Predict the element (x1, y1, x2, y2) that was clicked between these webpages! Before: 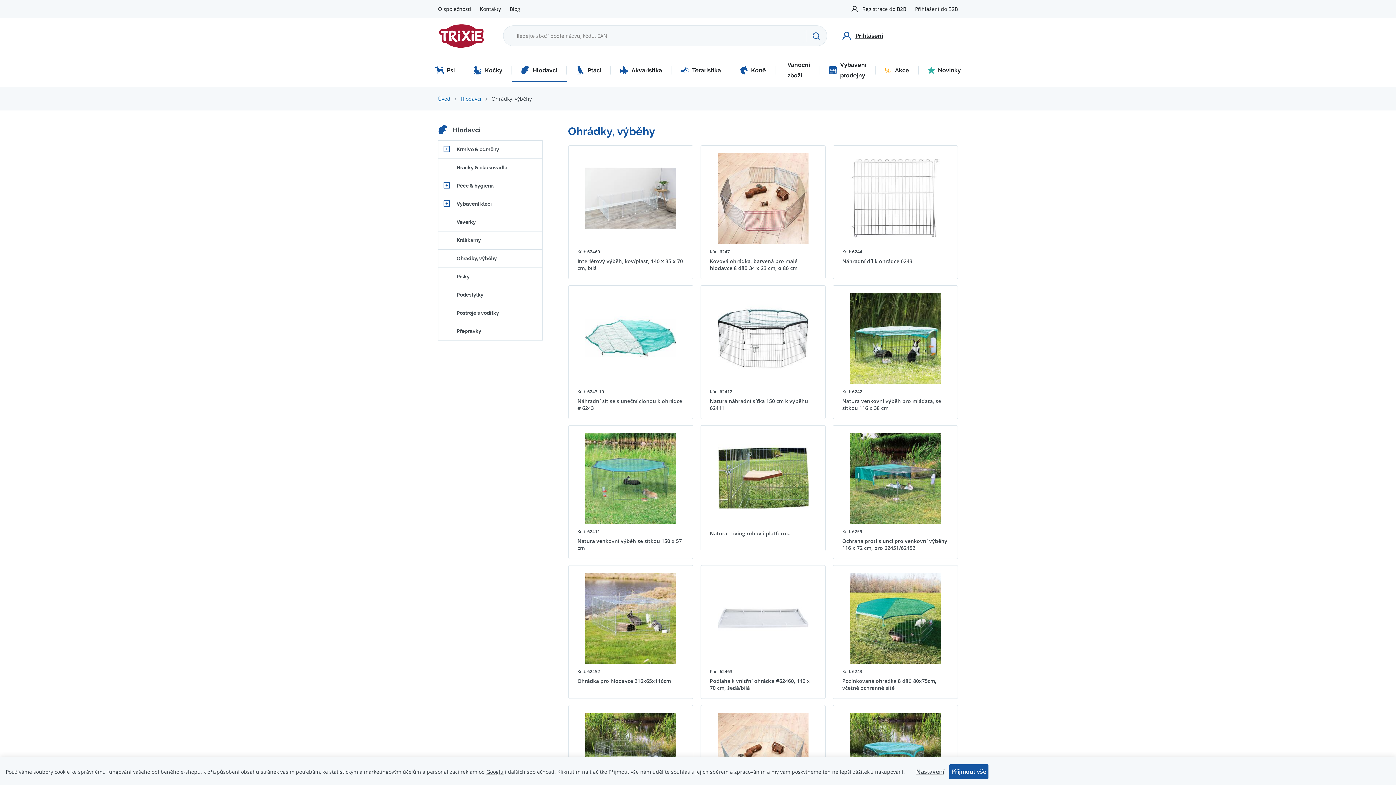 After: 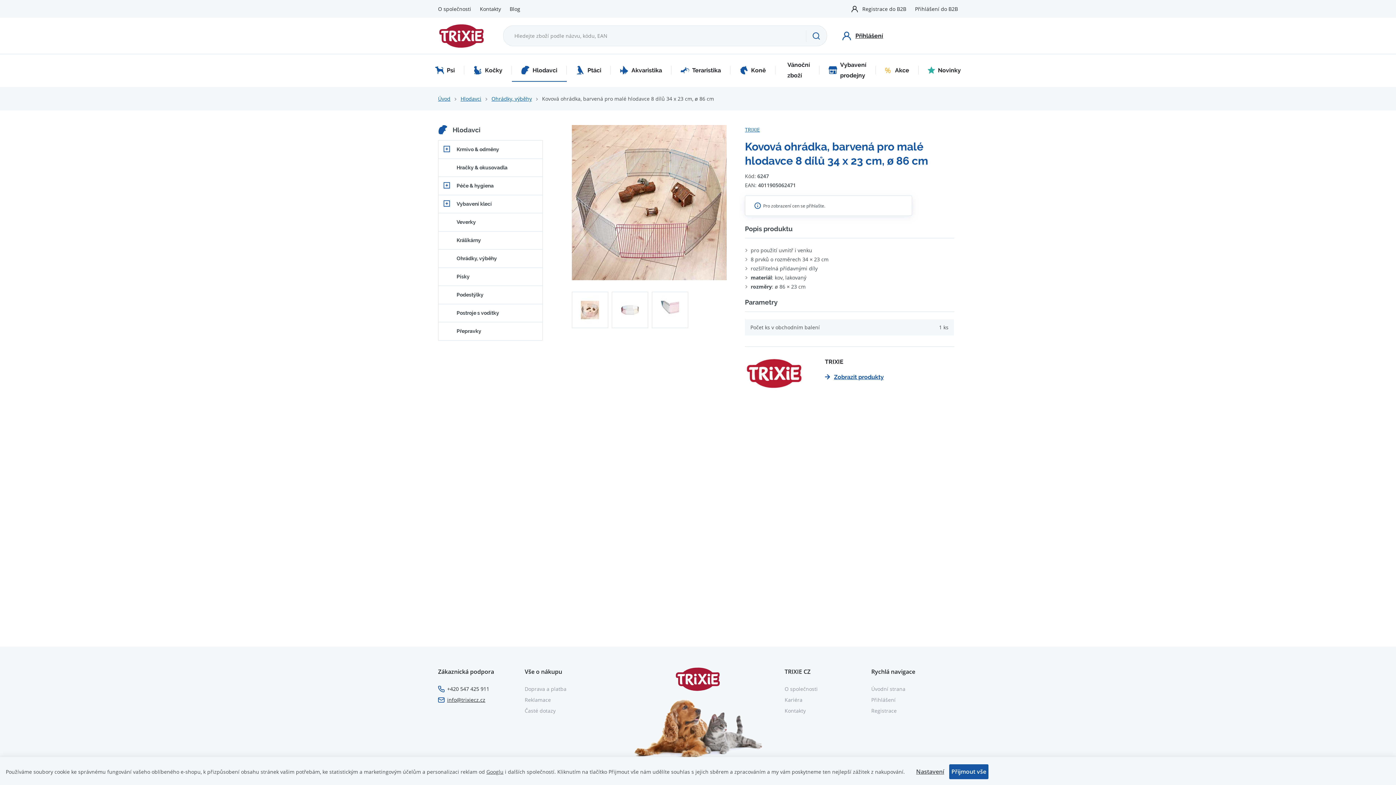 Action: bbox: (710, 153, 816, 271) label: Kód: 6247

Kovová ohrádka, barvená pro malé hlodavce 8 dílů 34 x 23 cm, ø 86 cm